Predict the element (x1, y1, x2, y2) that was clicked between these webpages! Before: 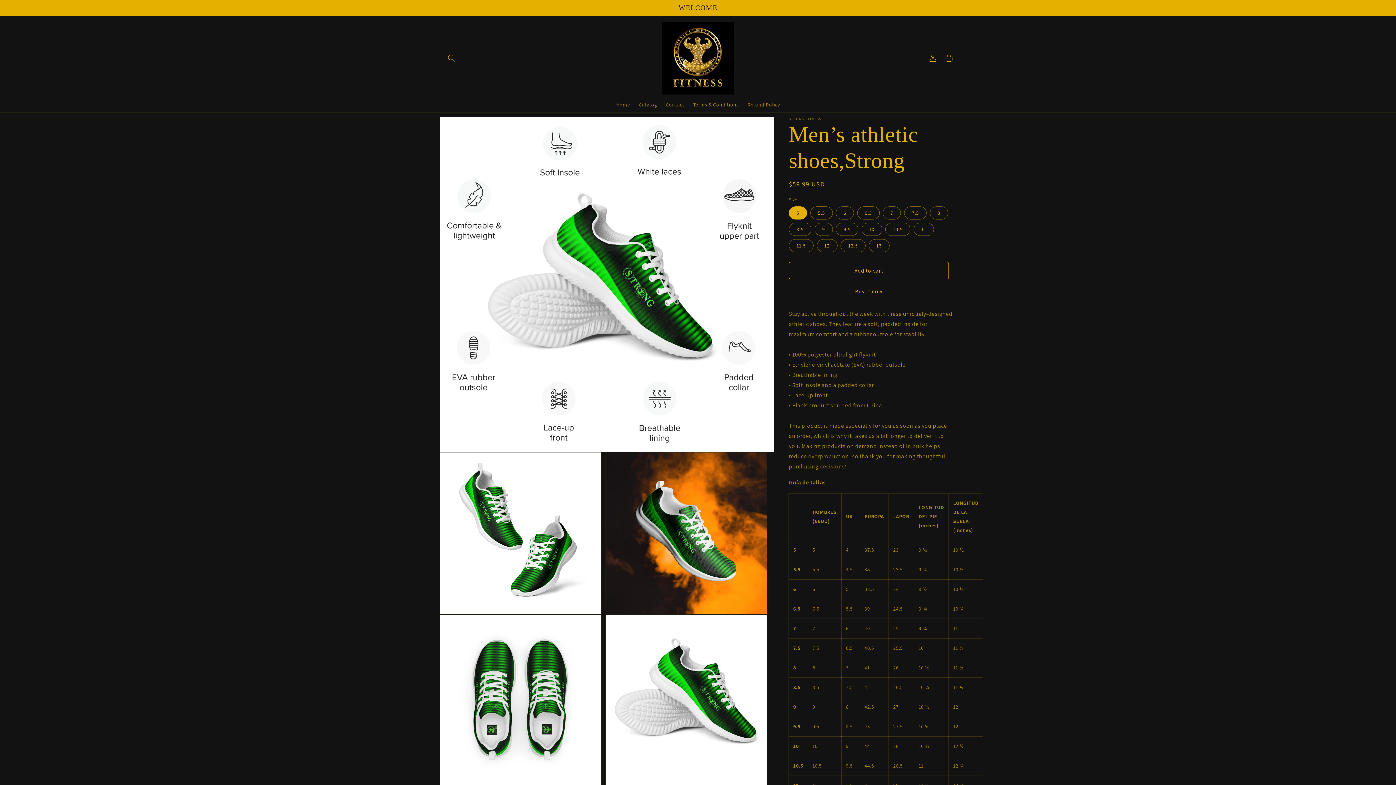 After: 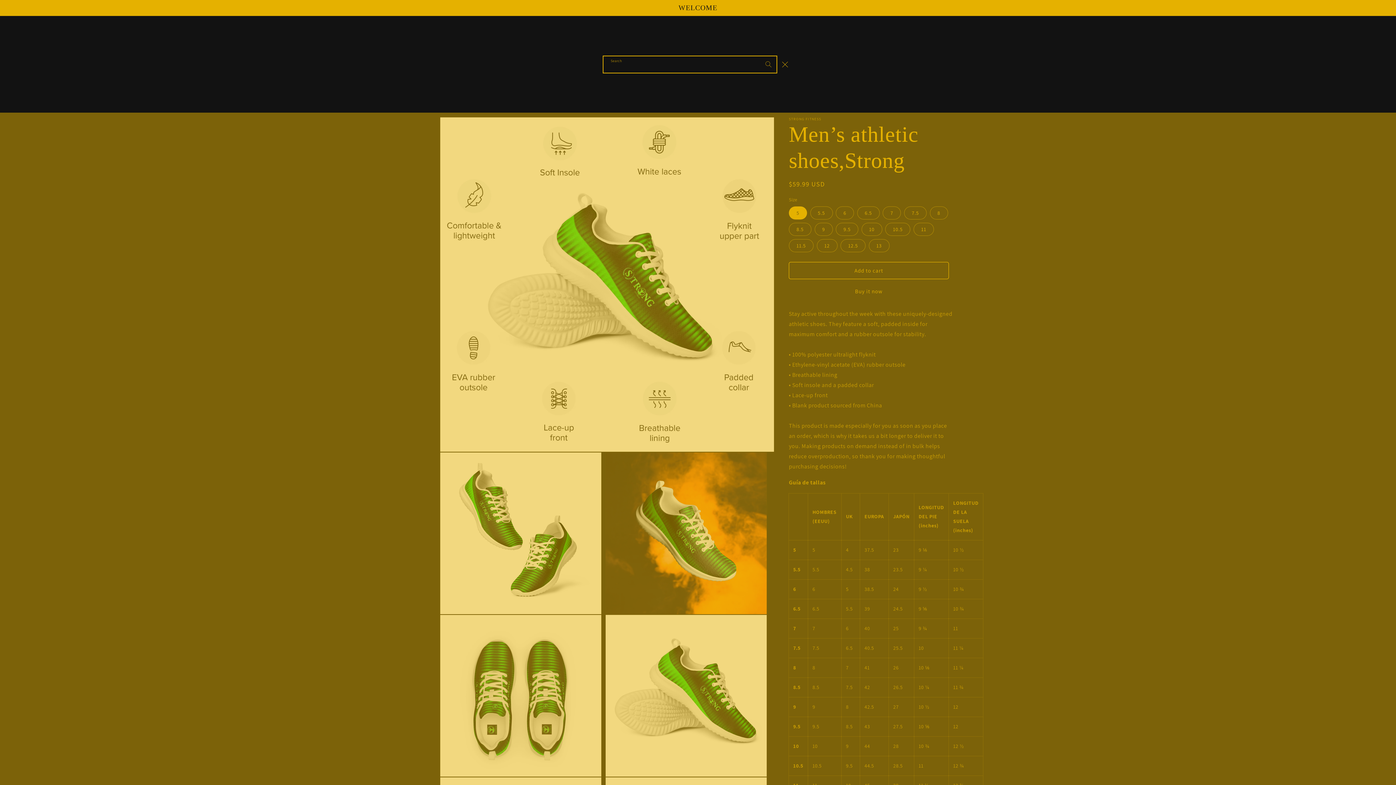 Action: label: Search bbox: (443, 50, 459, 66)